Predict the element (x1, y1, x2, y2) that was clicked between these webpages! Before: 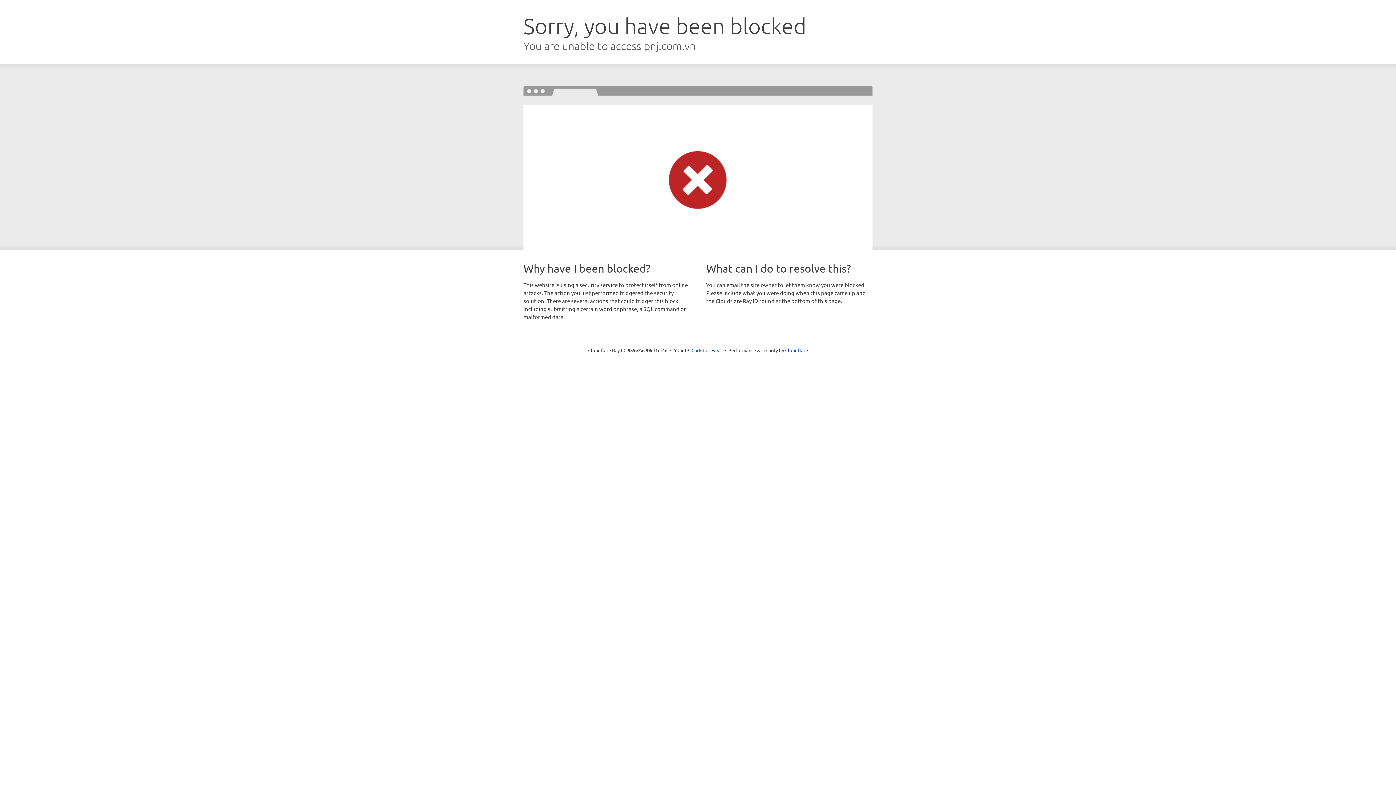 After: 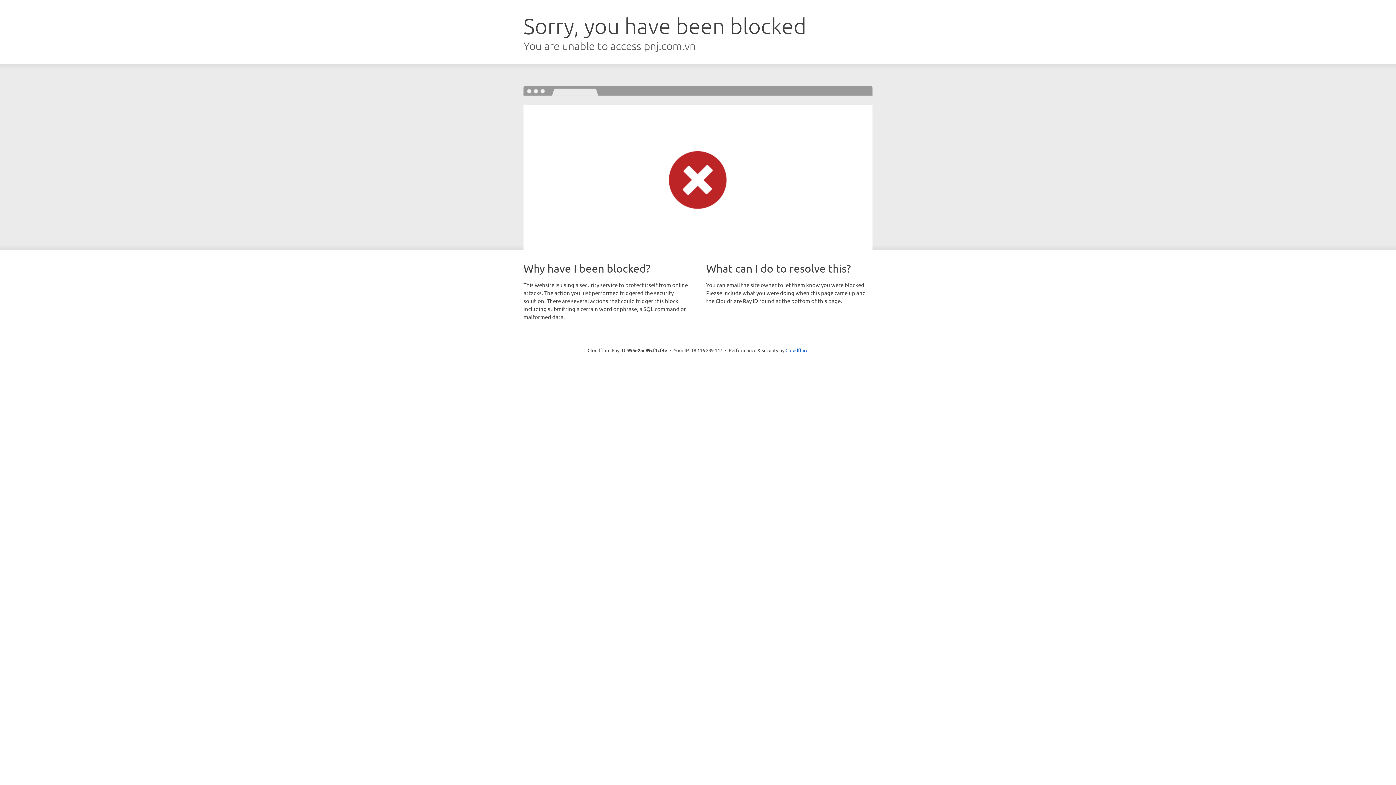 Action: bbox: (691, 346, 722, 353) label: Click to reveal